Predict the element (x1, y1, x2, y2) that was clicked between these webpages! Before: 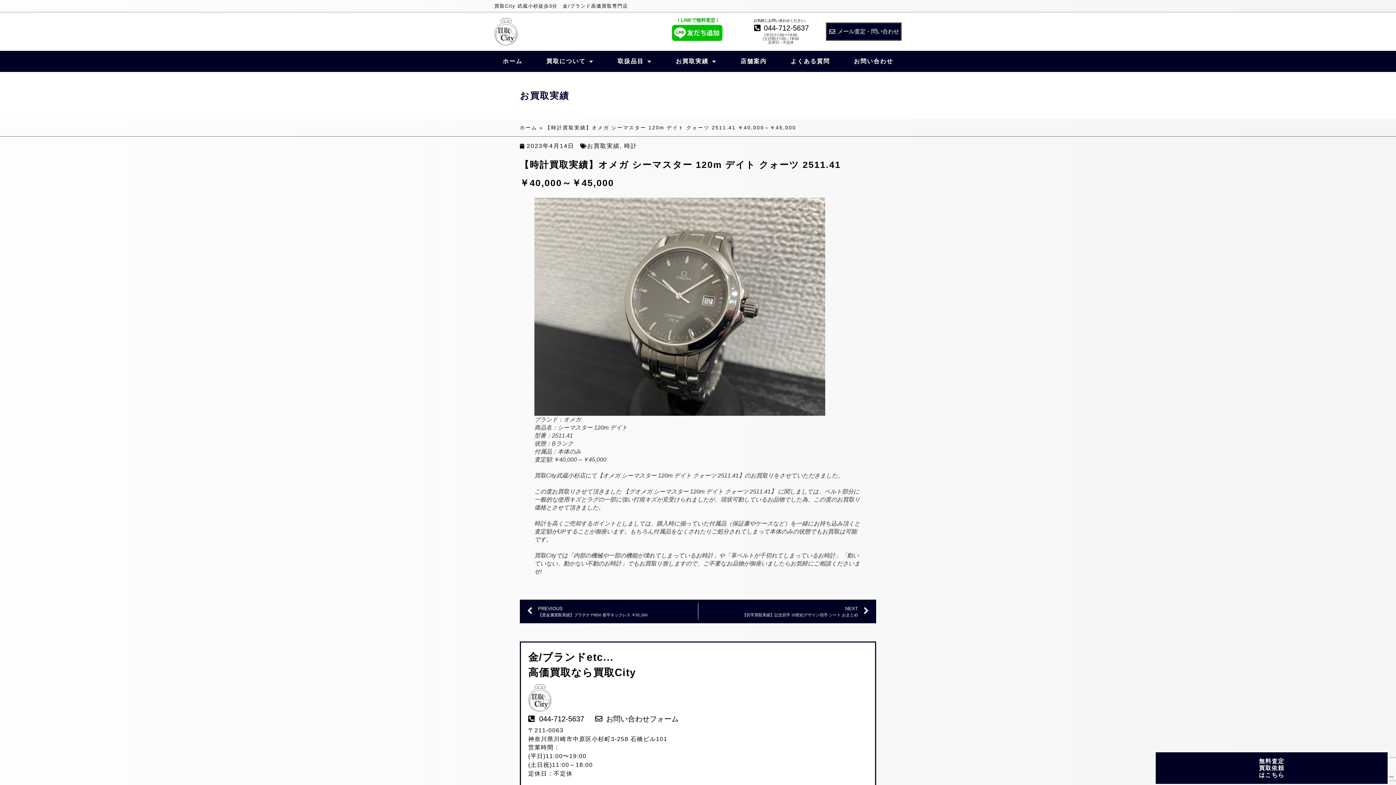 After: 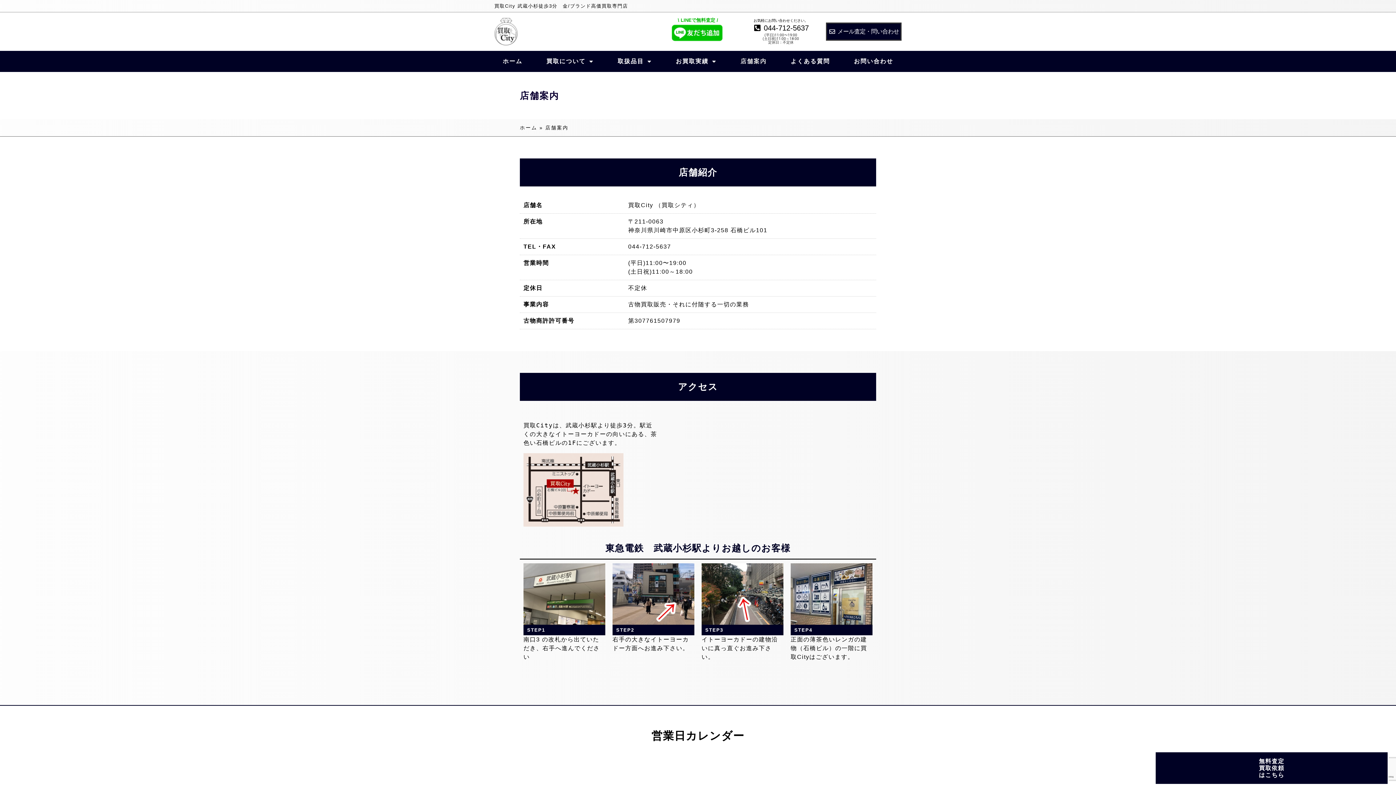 Action: label: 店舗案内 bbox: (728, 50, 778, 72)